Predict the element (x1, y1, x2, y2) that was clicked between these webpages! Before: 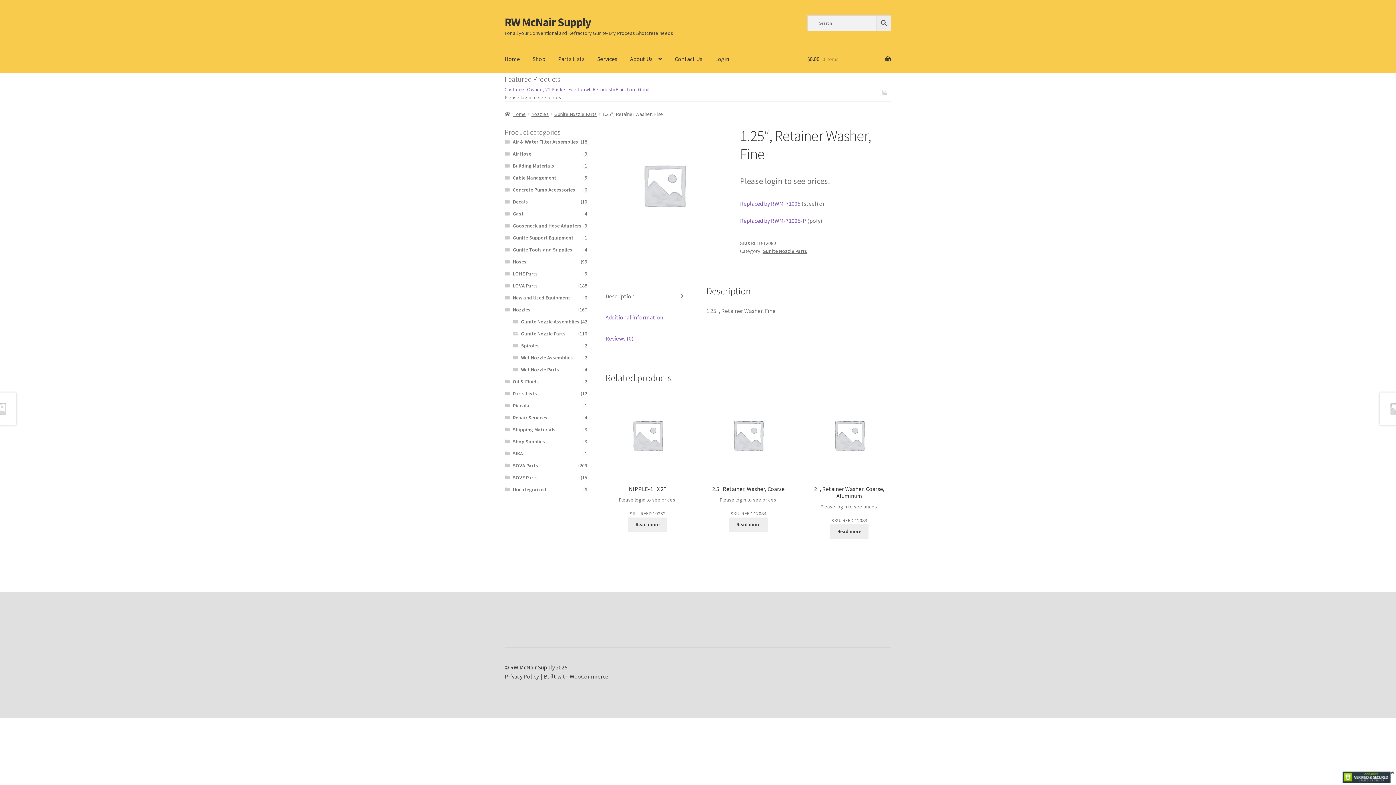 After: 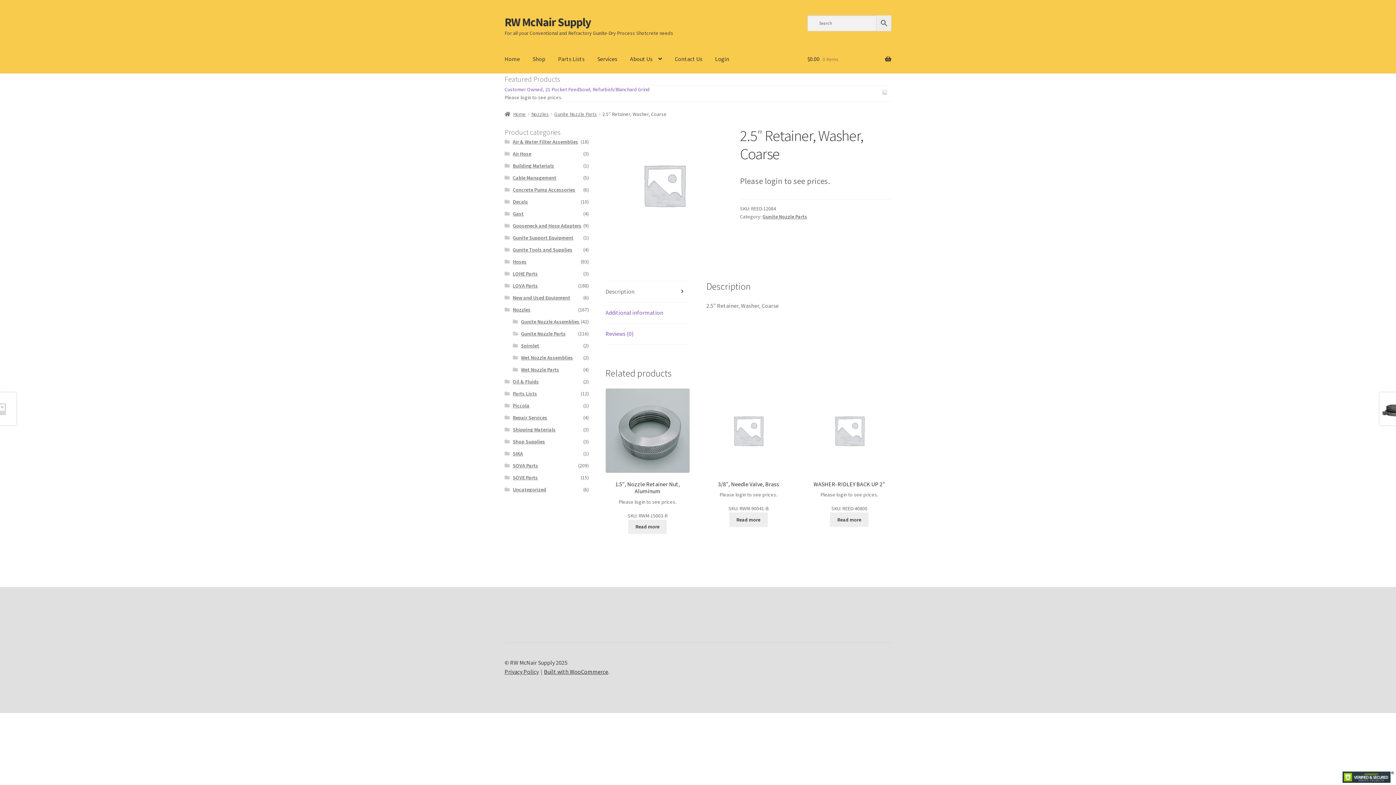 Action: bbox: (729, 517, 767, 531) label: Read more about “2.5" Retainer, Washer, Coarse”